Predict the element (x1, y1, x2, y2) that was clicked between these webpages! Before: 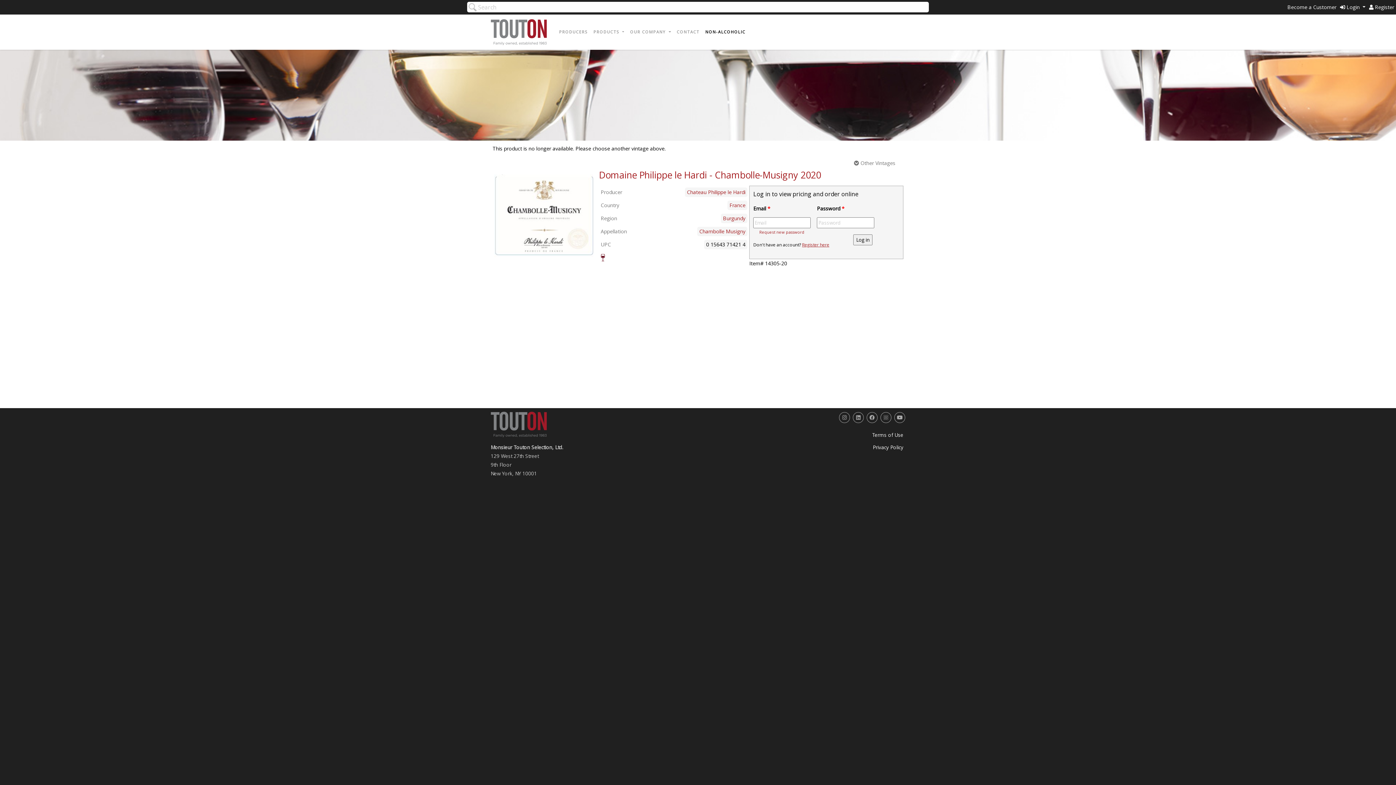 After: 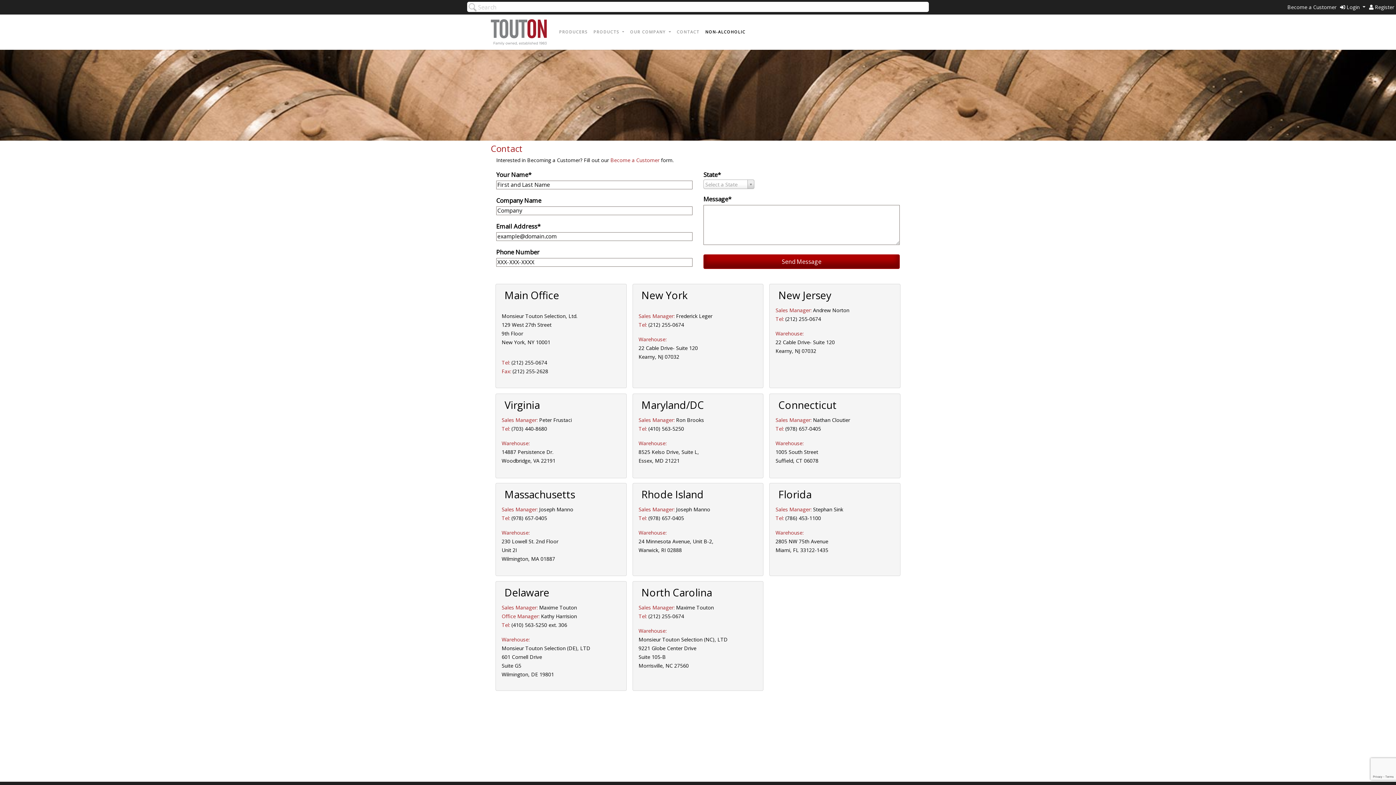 Action: bbox: (674, 24, 702, 39) label: CONTACT